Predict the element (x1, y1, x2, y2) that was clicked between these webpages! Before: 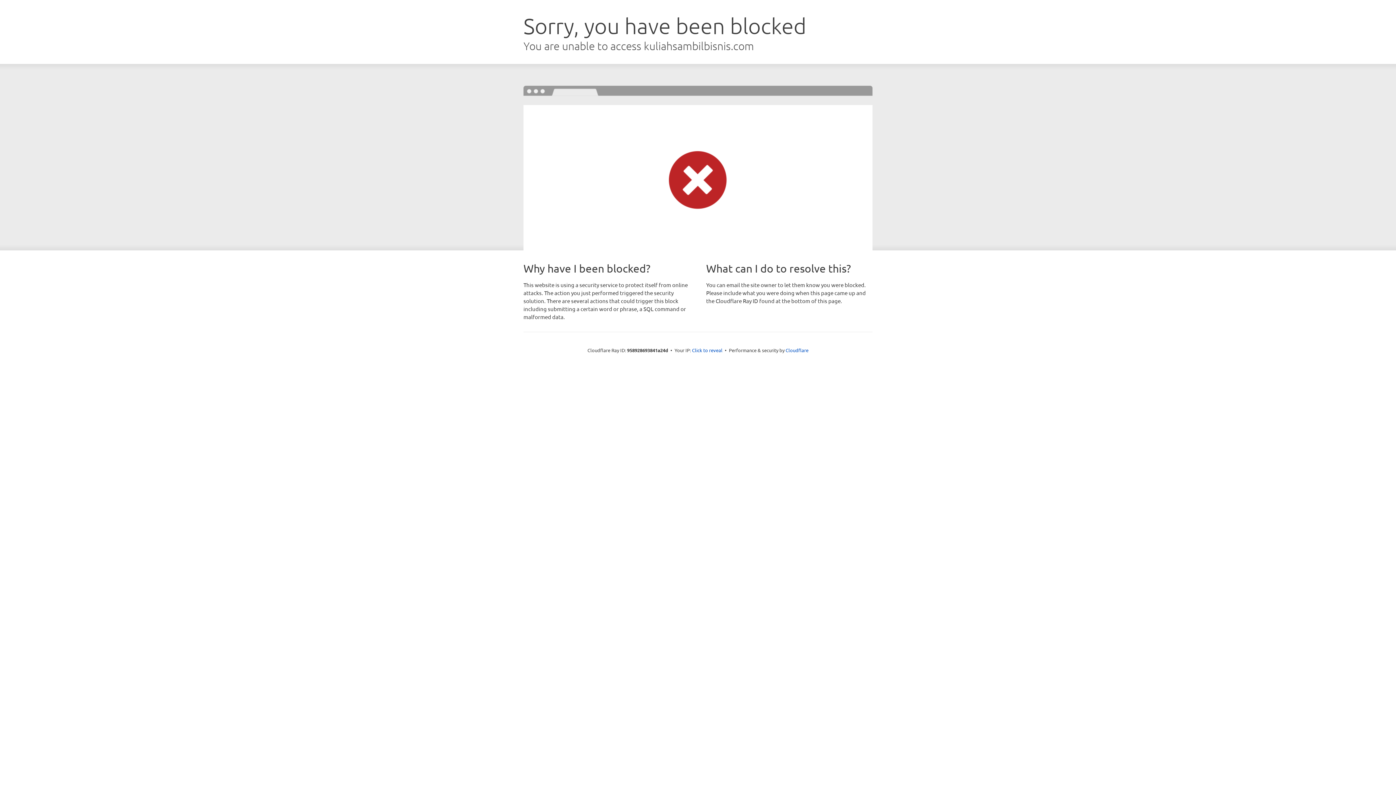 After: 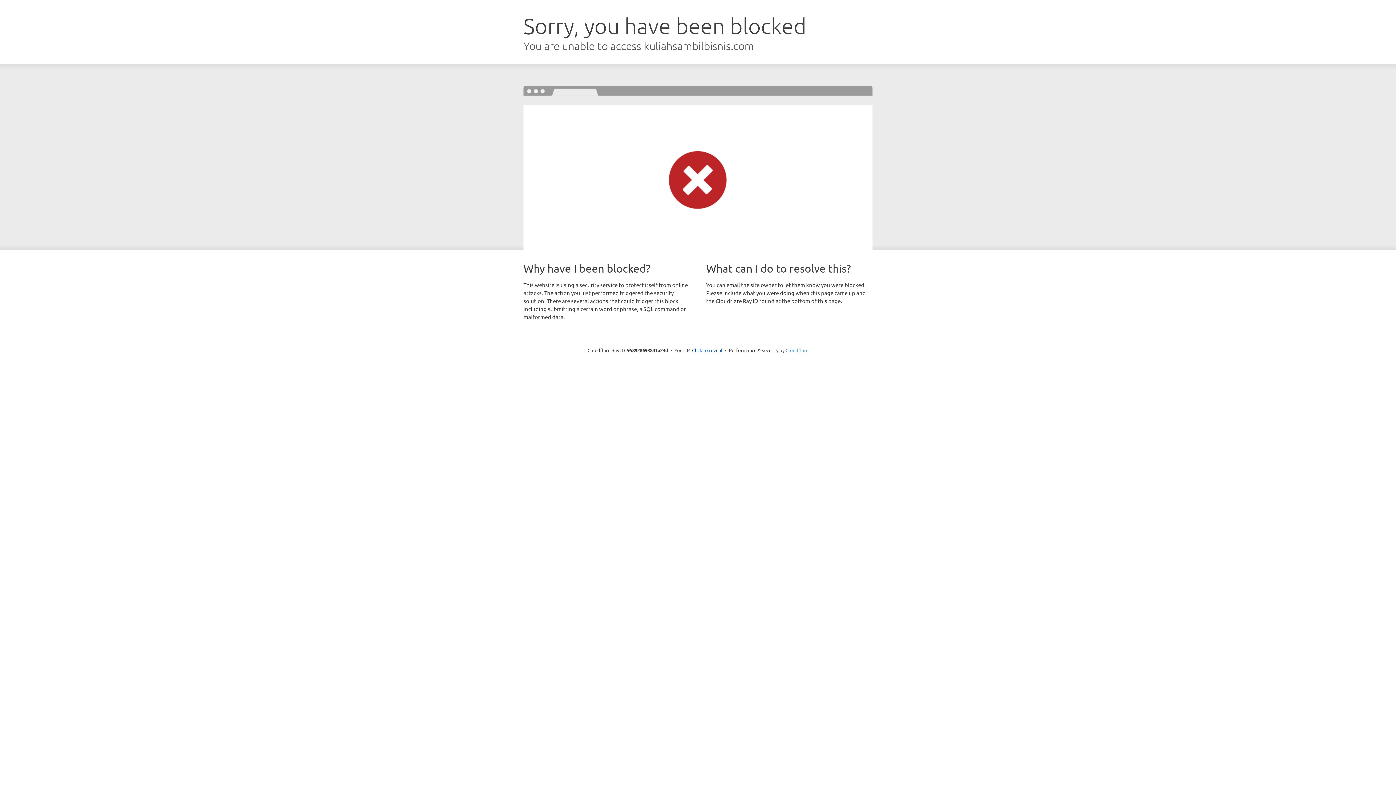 Action: label: Cloudflare bbox: (785, 347, 808, 353)